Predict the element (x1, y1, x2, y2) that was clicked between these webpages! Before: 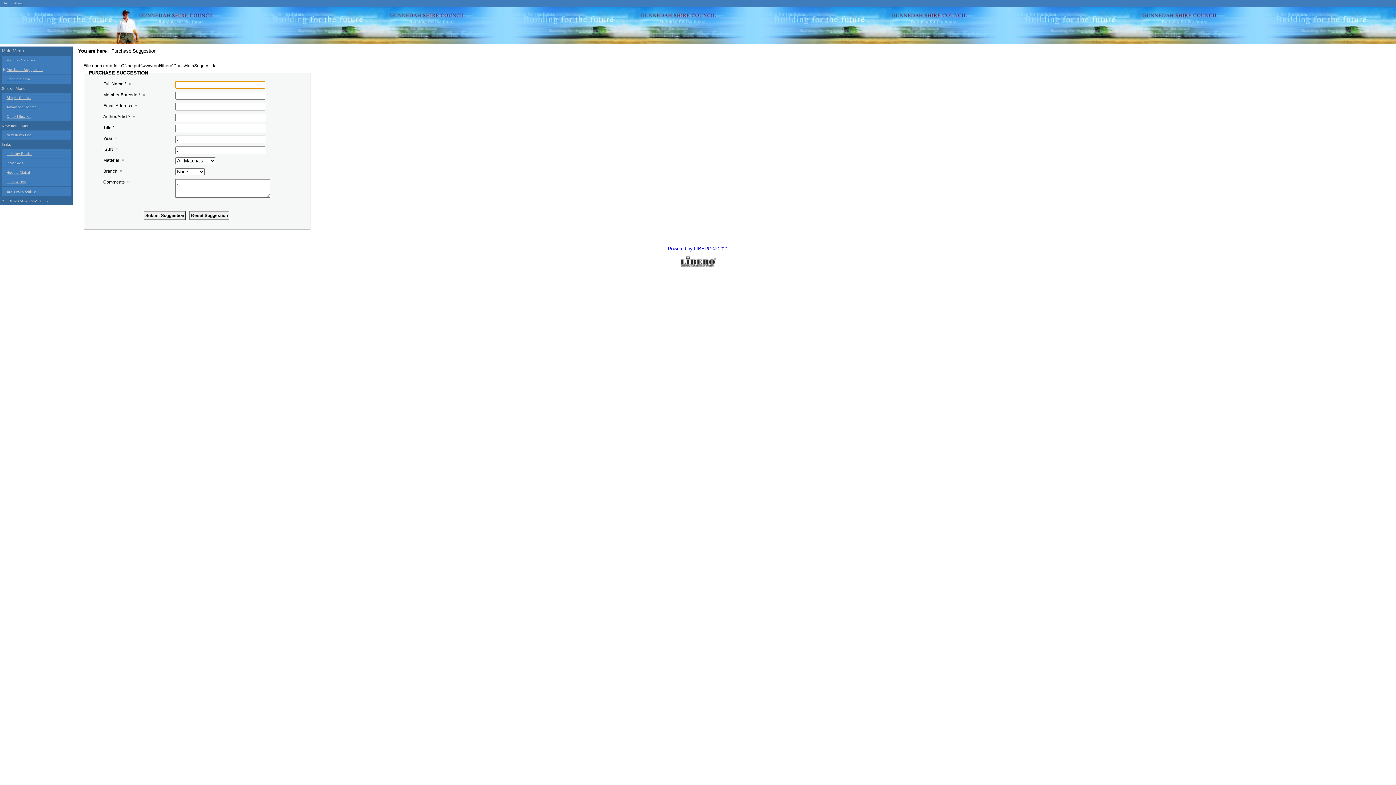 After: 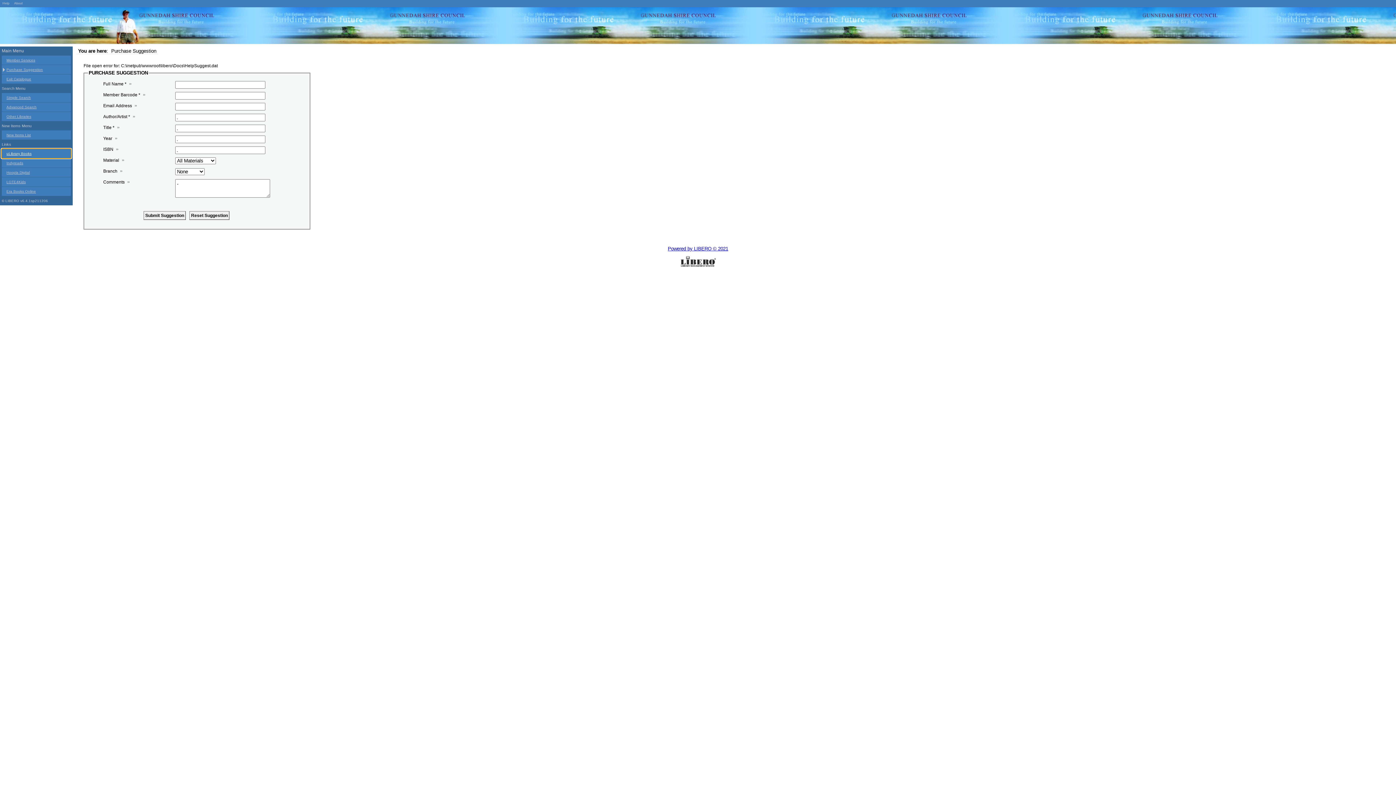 Action: label: uLibrary Books bbox: (1, 149, 70, 158)